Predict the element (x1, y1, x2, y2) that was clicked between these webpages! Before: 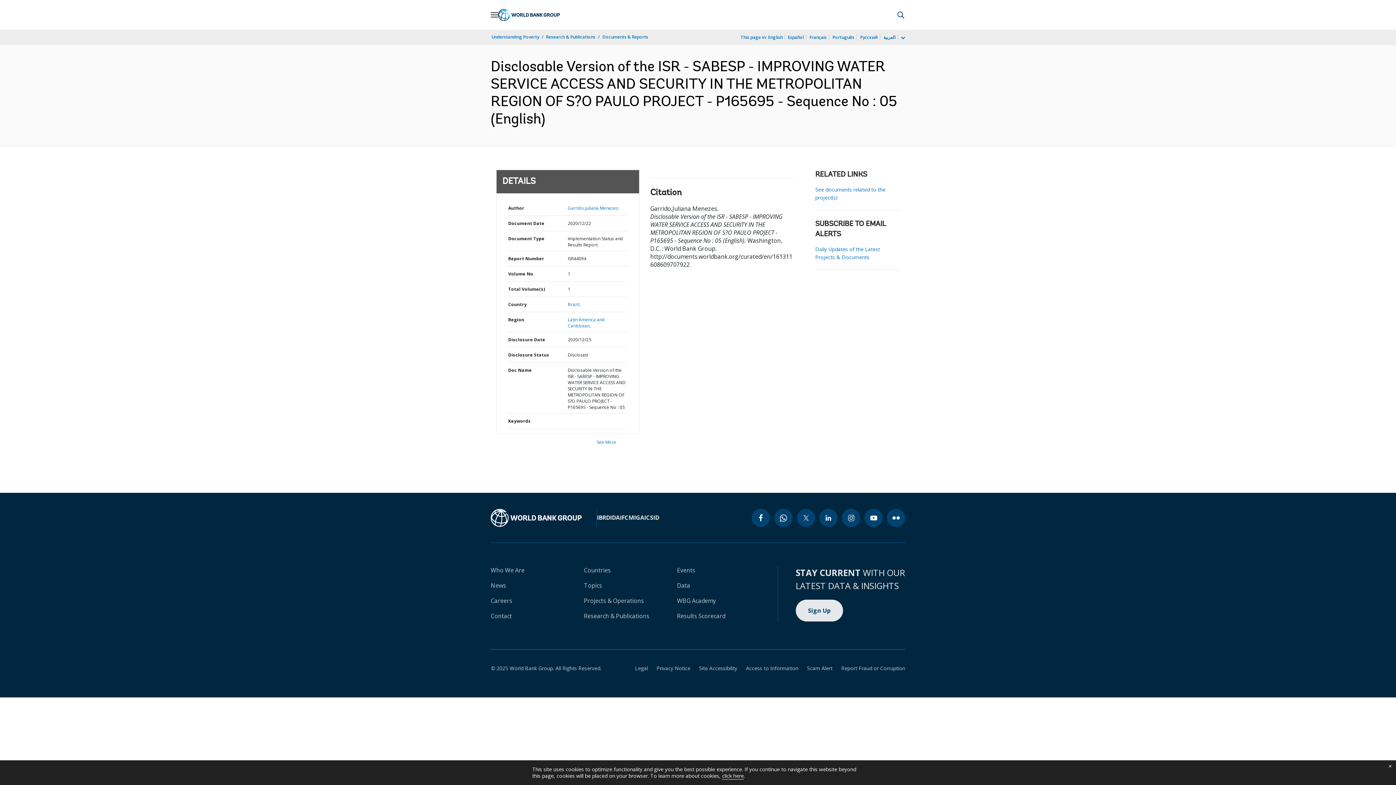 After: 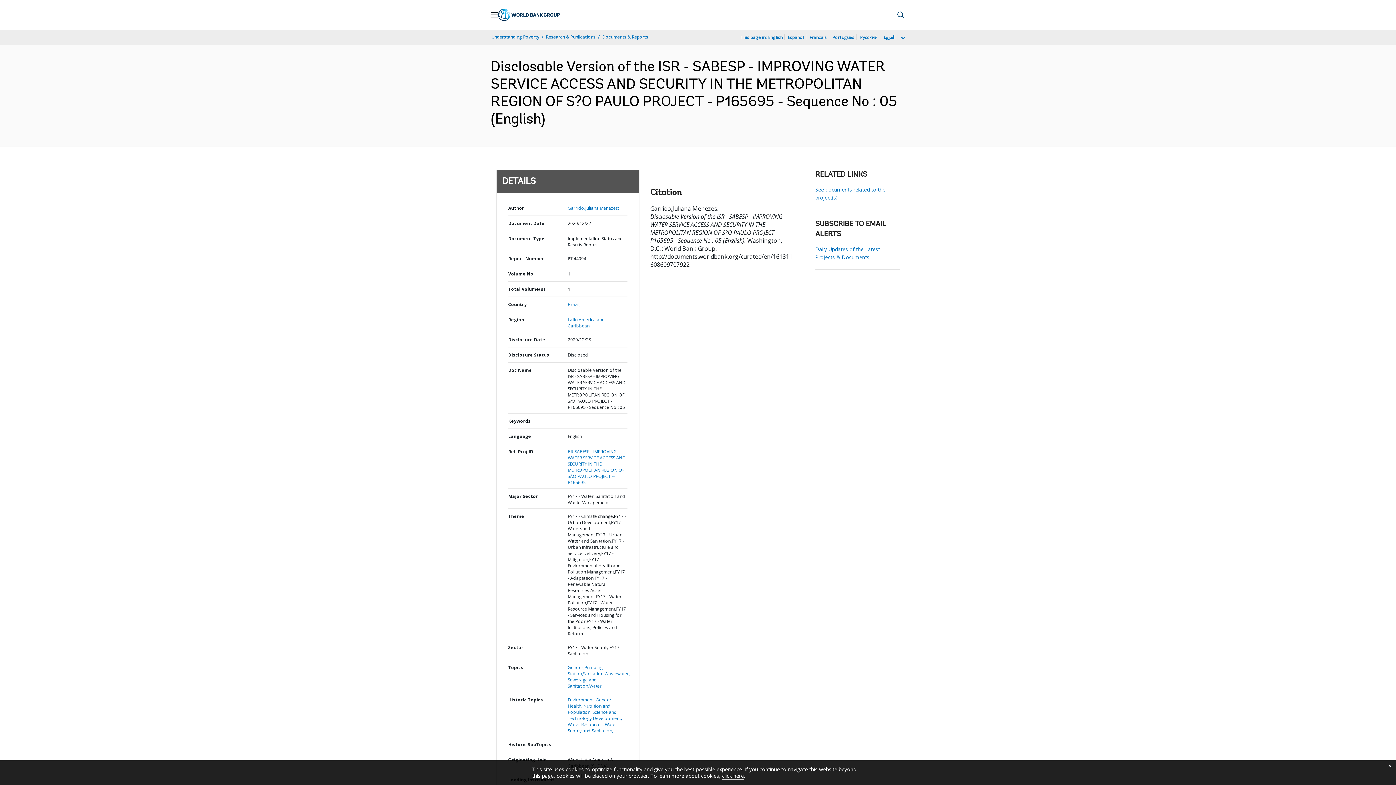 Action: bbox: (597, 439, 616, 445) label: See More